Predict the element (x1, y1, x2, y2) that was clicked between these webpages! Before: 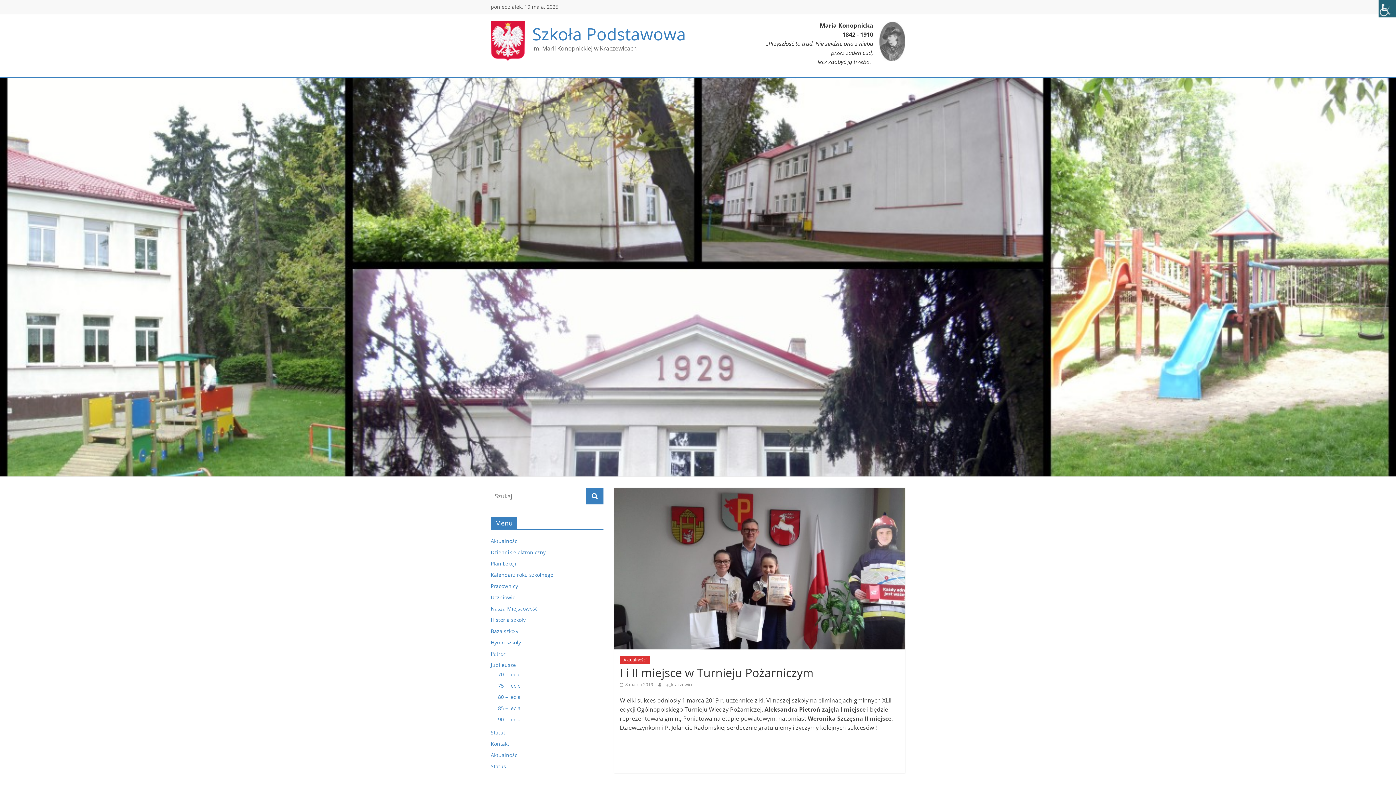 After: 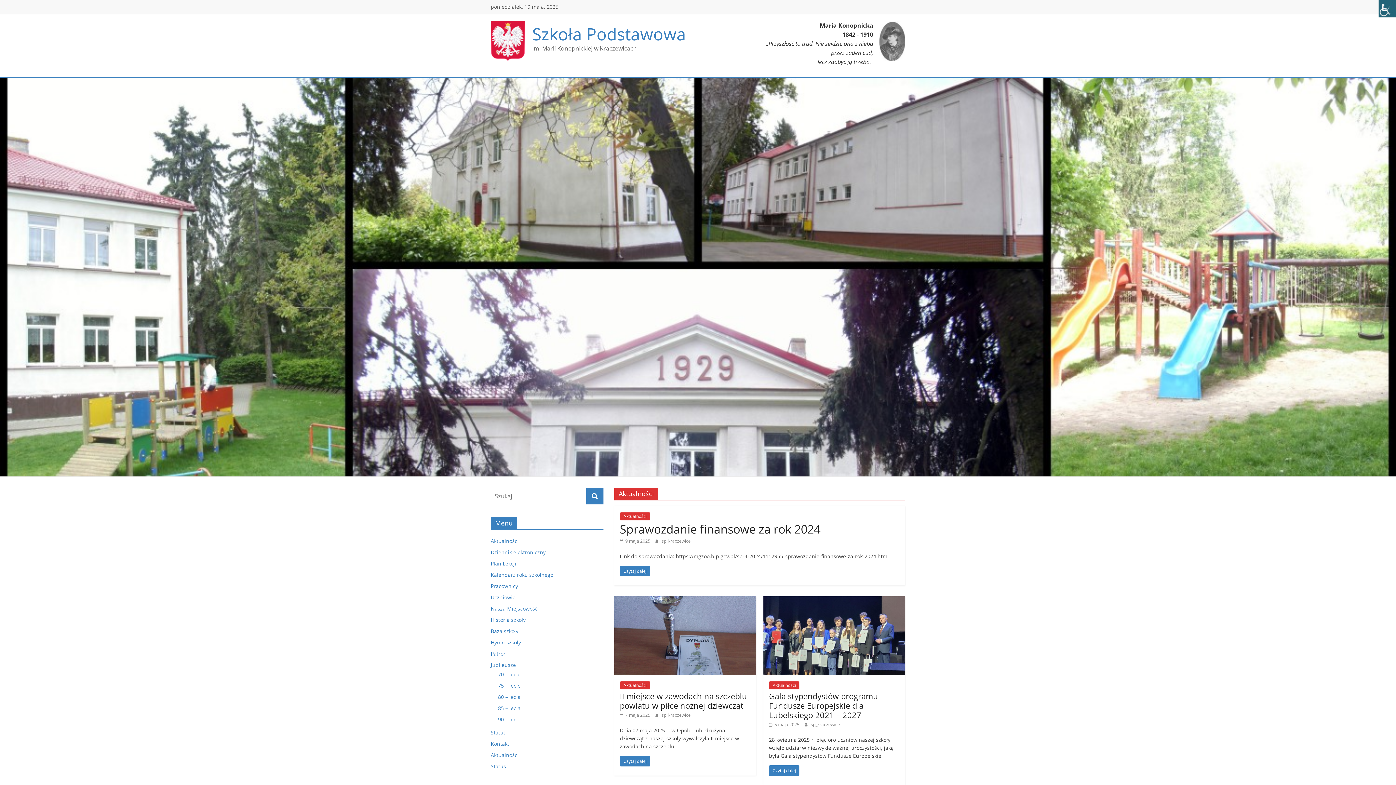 Action: label: Aktualności bbox: (490, 751, 518, 758)